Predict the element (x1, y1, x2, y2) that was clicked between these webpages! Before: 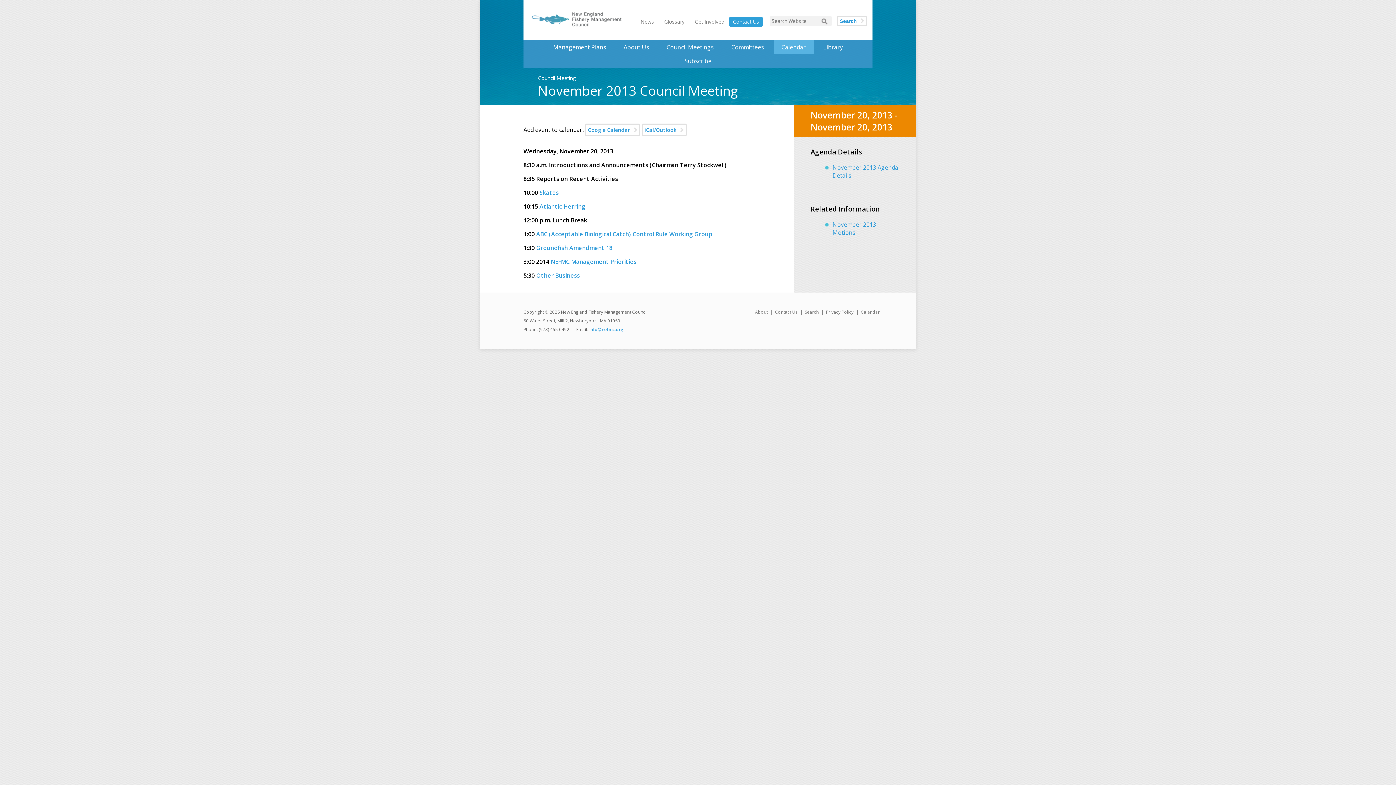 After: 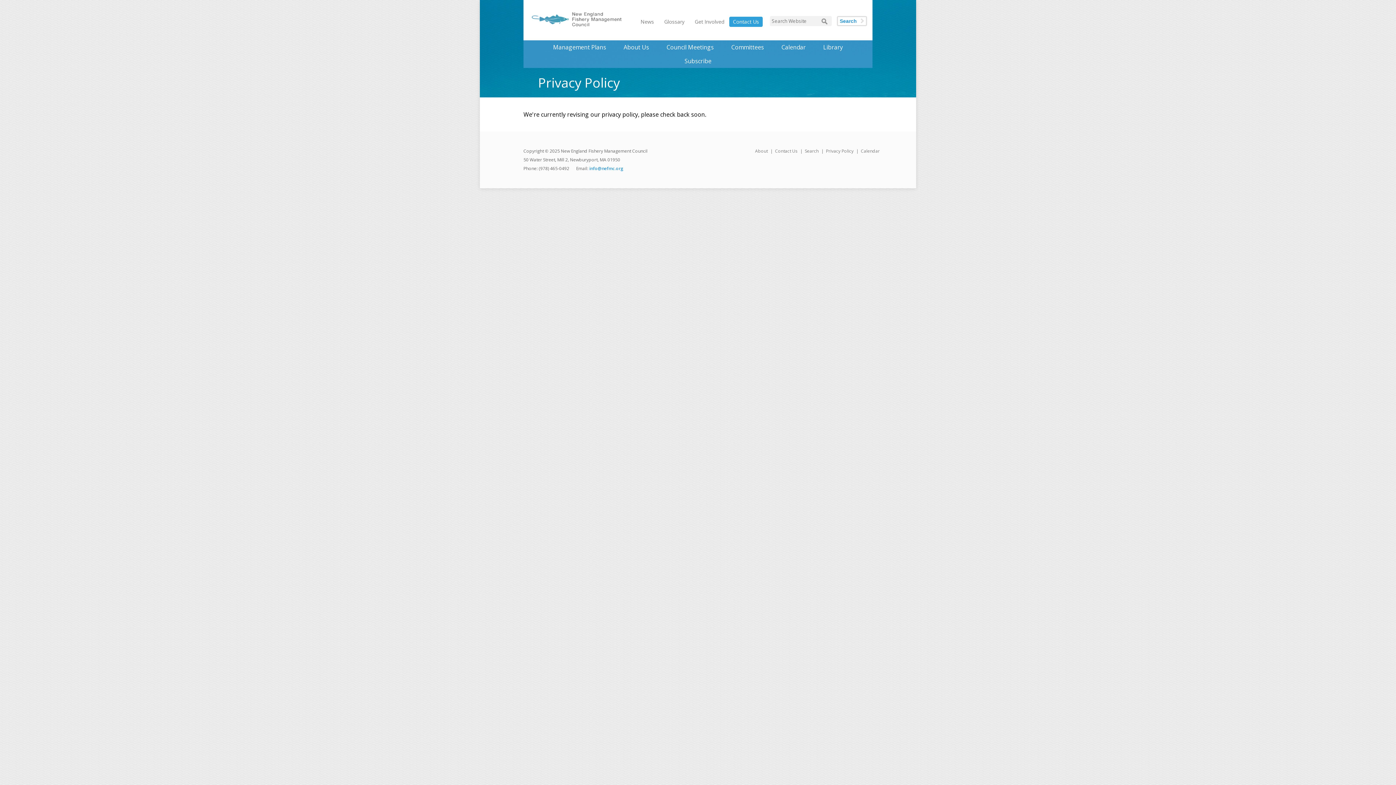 Action: bbox: (822, 305, 857, 318) label: Privacy Policy